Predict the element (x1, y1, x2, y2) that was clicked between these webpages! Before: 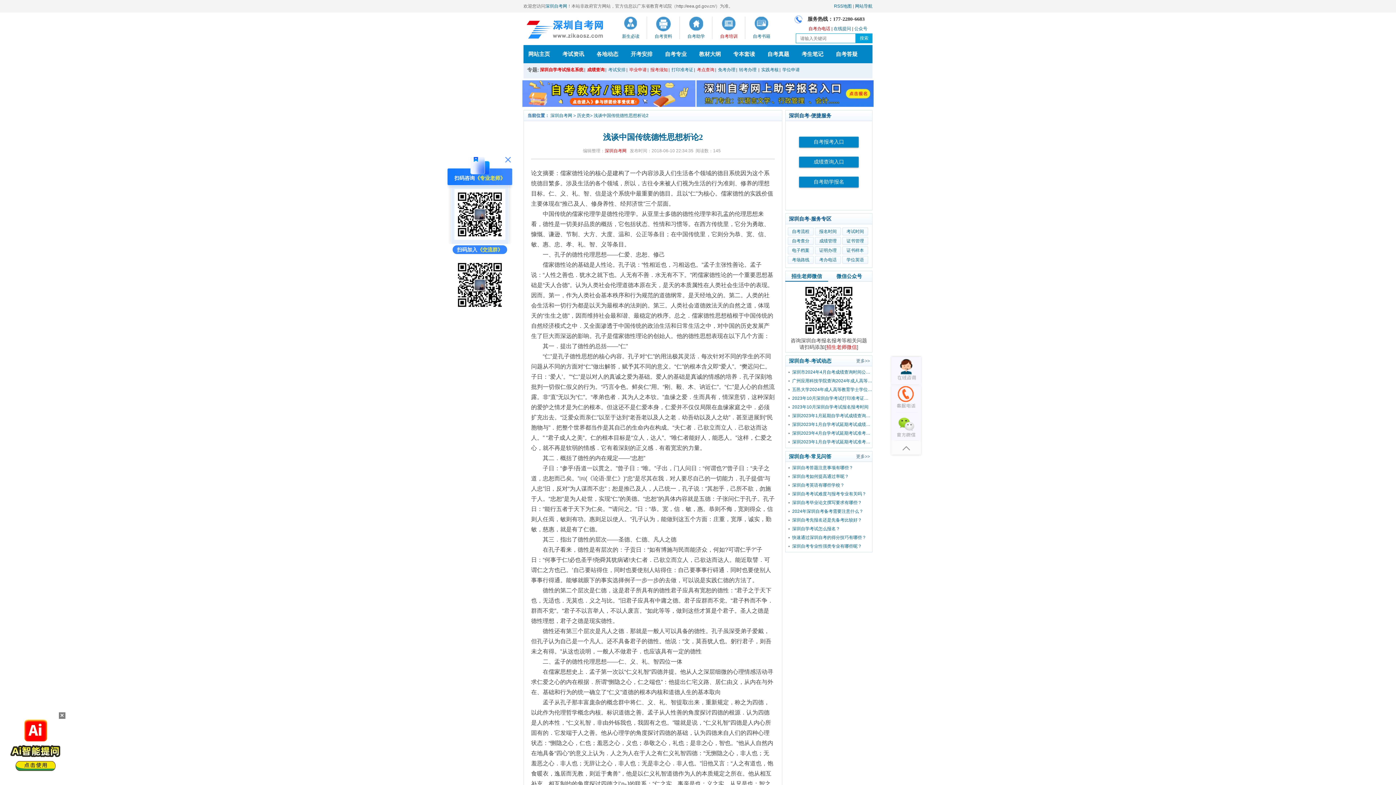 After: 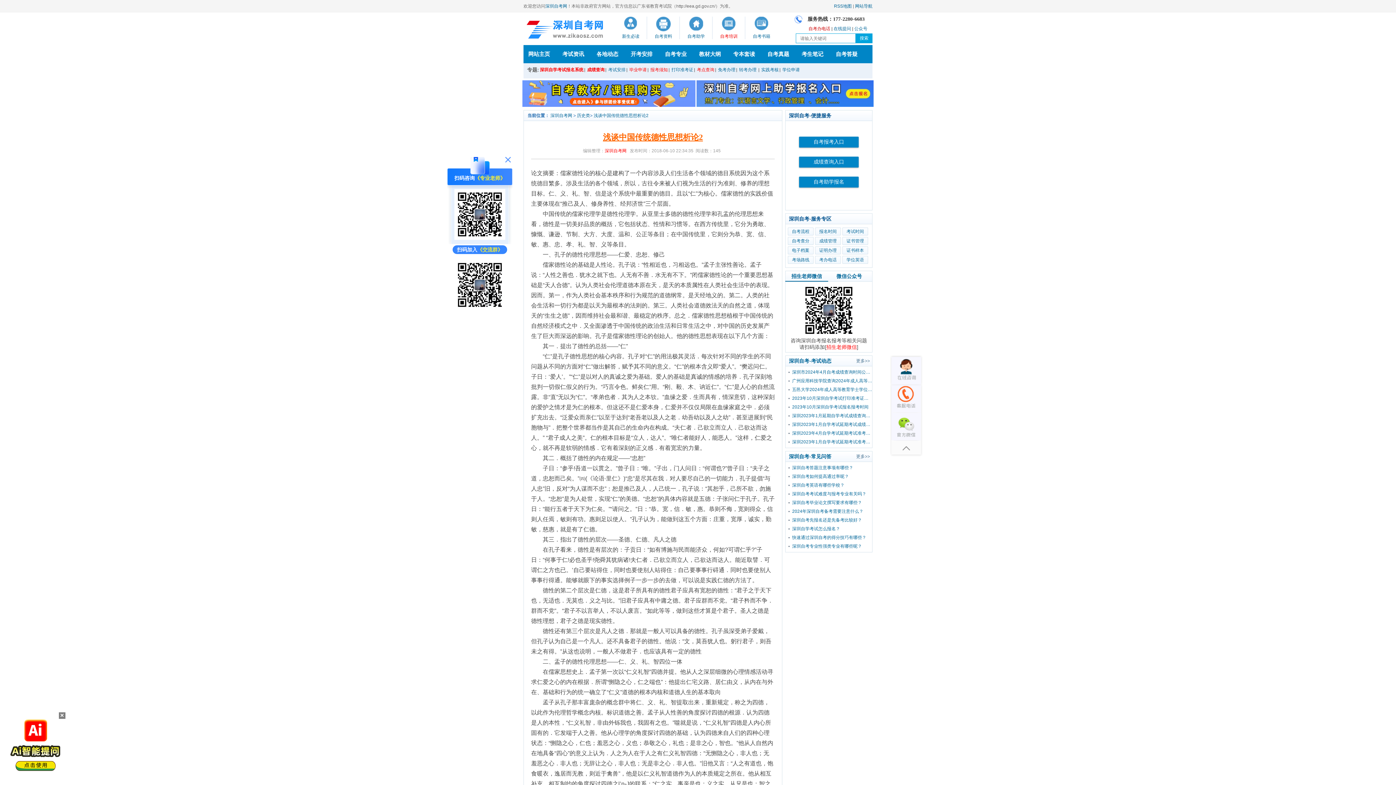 Action: label: 浅谈中国传统德性思想析论2 bbox: (603, 132, 703, 141)